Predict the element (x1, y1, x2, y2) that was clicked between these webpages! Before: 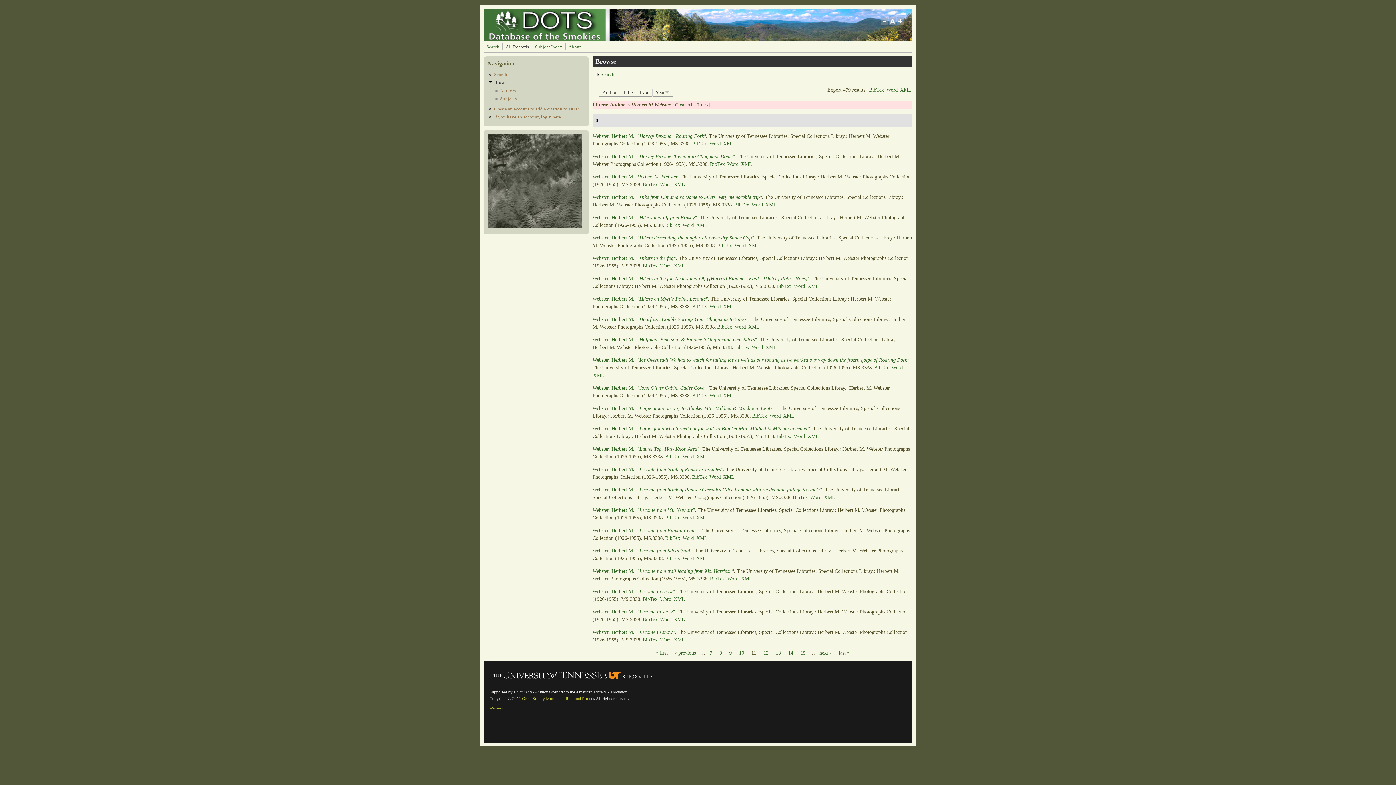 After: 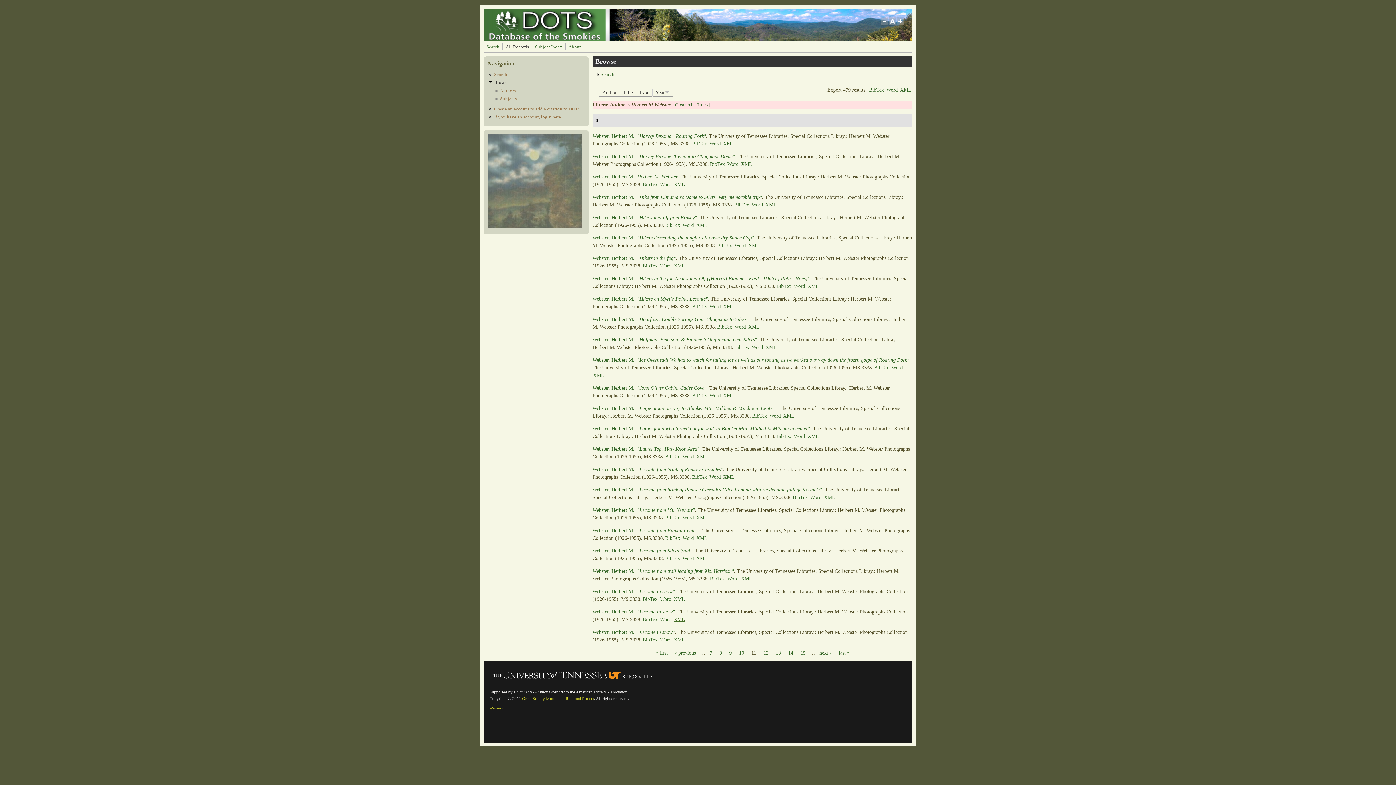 Action: label: XML bbox: (673, 617, 685, 622)